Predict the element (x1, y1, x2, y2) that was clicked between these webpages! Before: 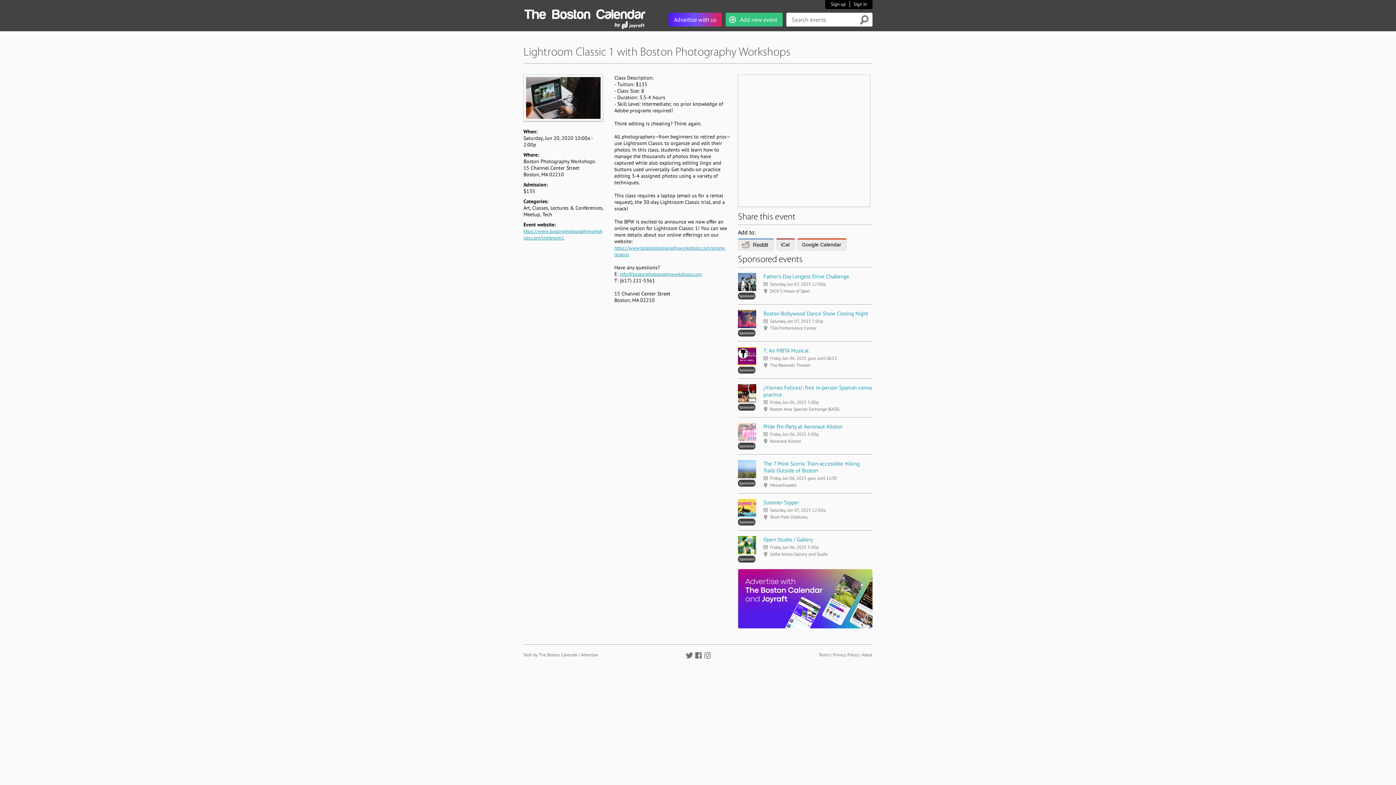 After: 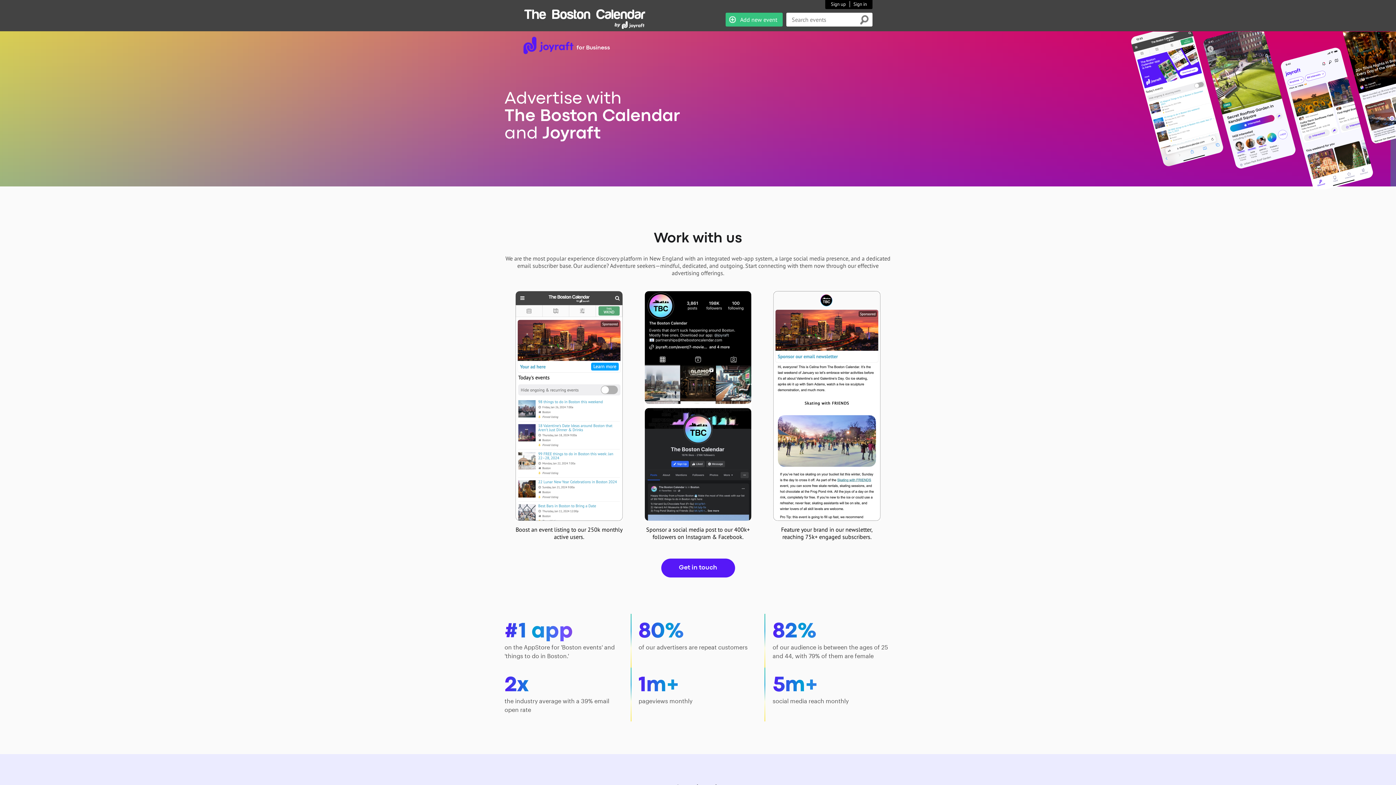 Action: bbox: (668, 12, 722, 26) label: Advertise with us